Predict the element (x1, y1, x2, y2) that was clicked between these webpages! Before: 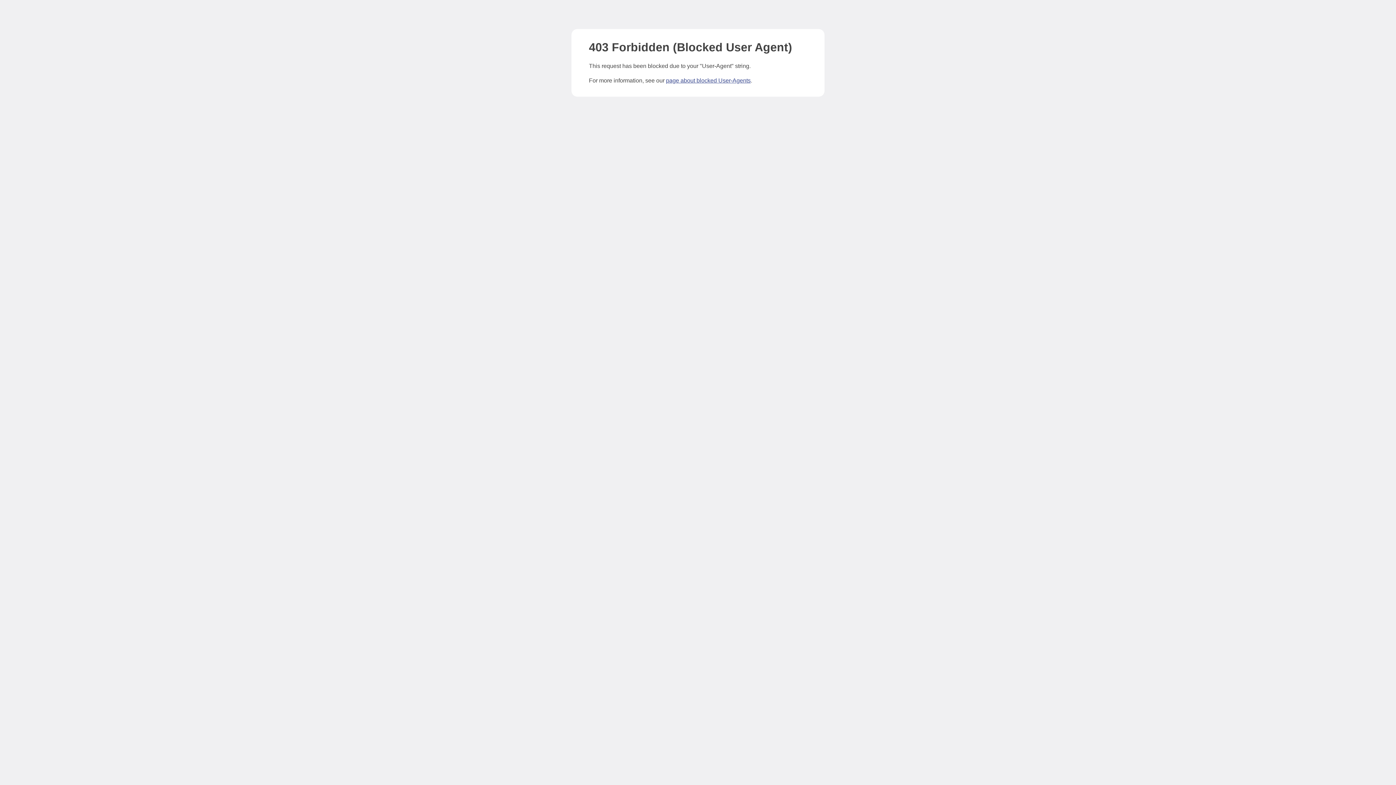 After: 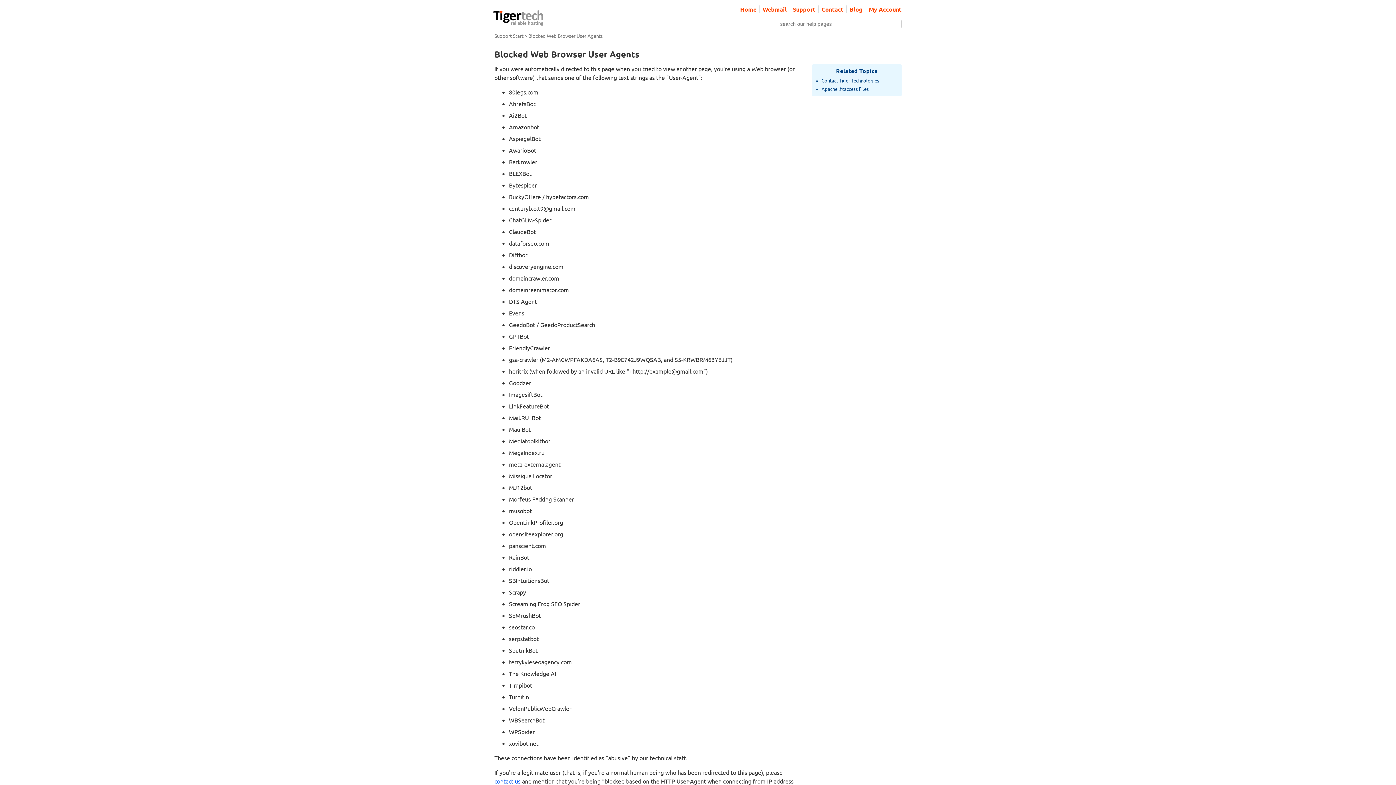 Action: label: page about blocked User-Agents bbox: (666, 77, 750, 83)